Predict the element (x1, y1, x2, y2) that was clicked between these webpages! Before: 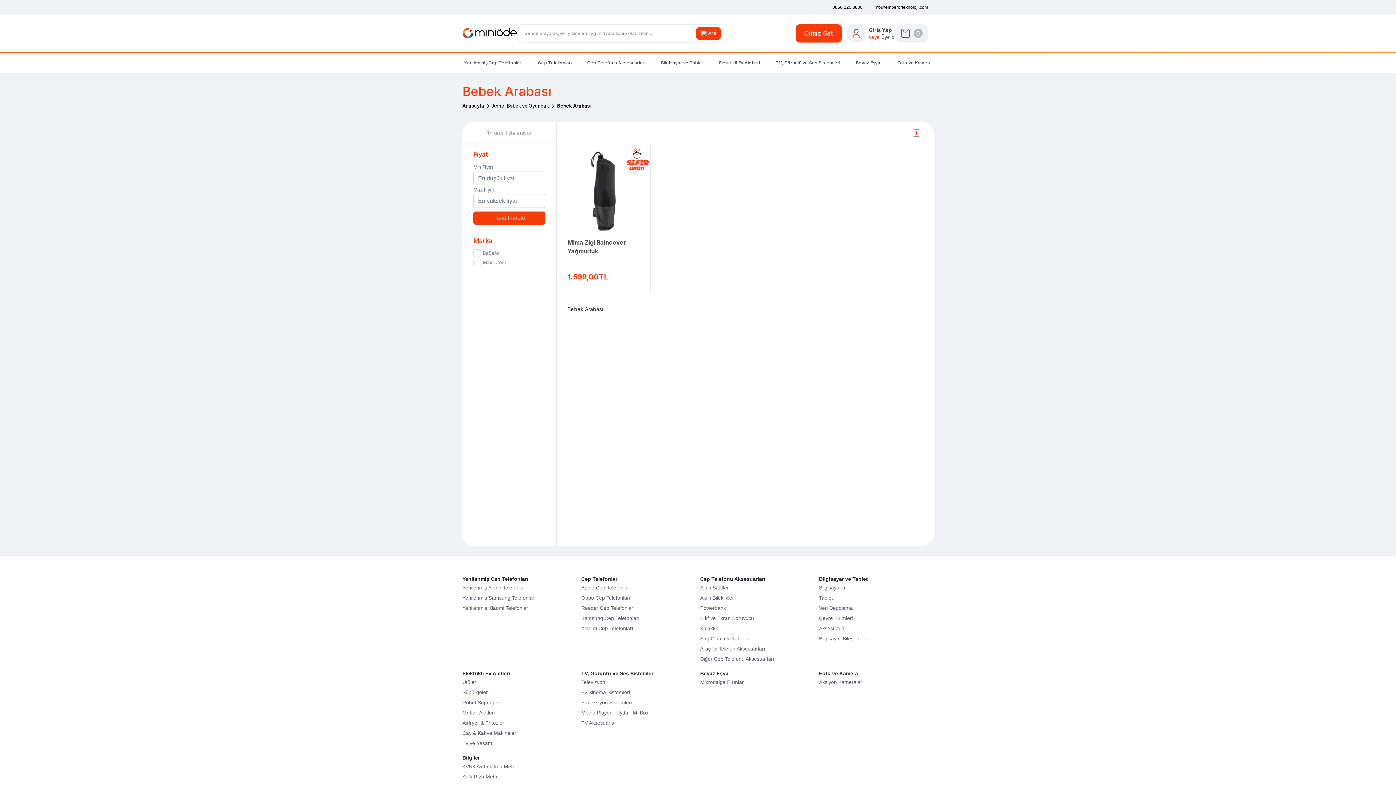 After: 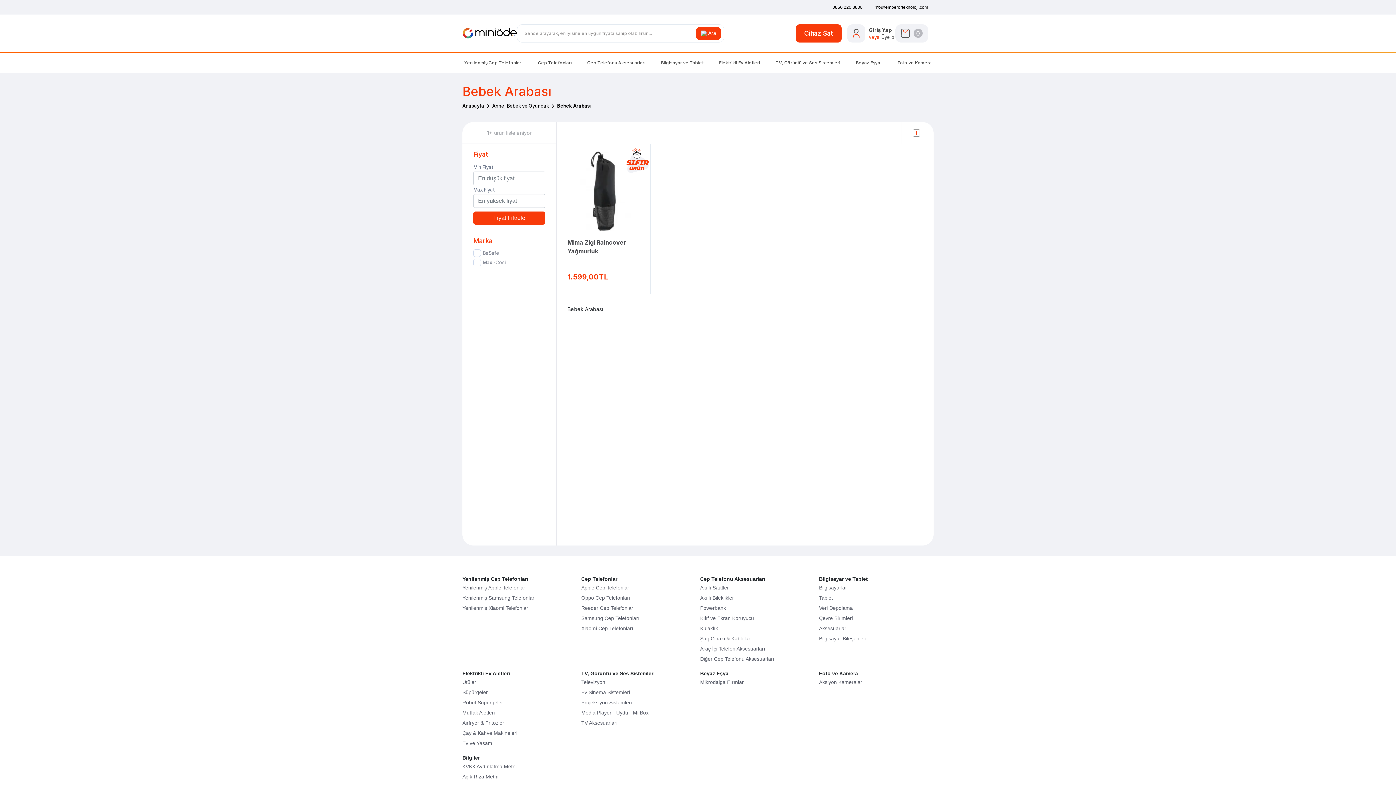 Action: bbox: (700, 636, 750, 641) label: Şarj Cihazı & Kablolar